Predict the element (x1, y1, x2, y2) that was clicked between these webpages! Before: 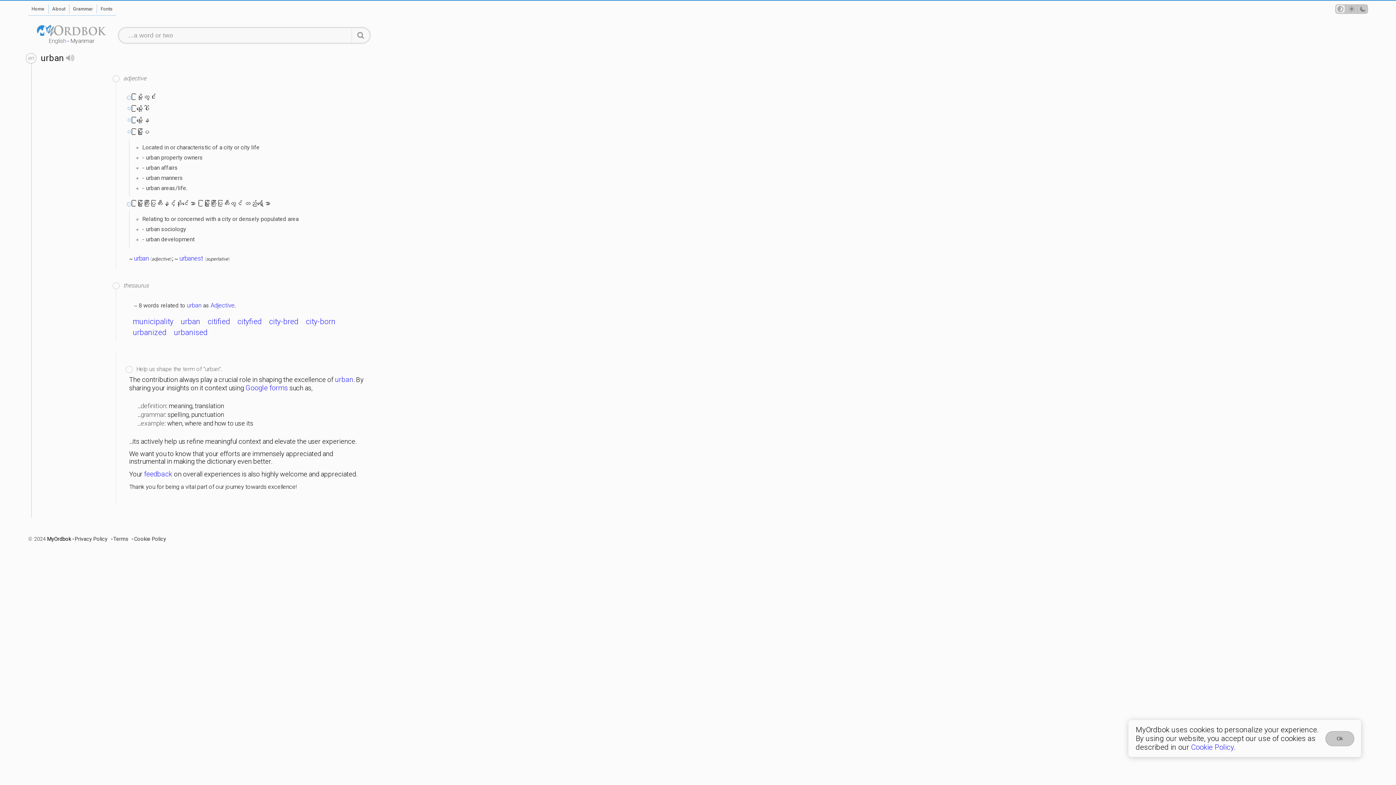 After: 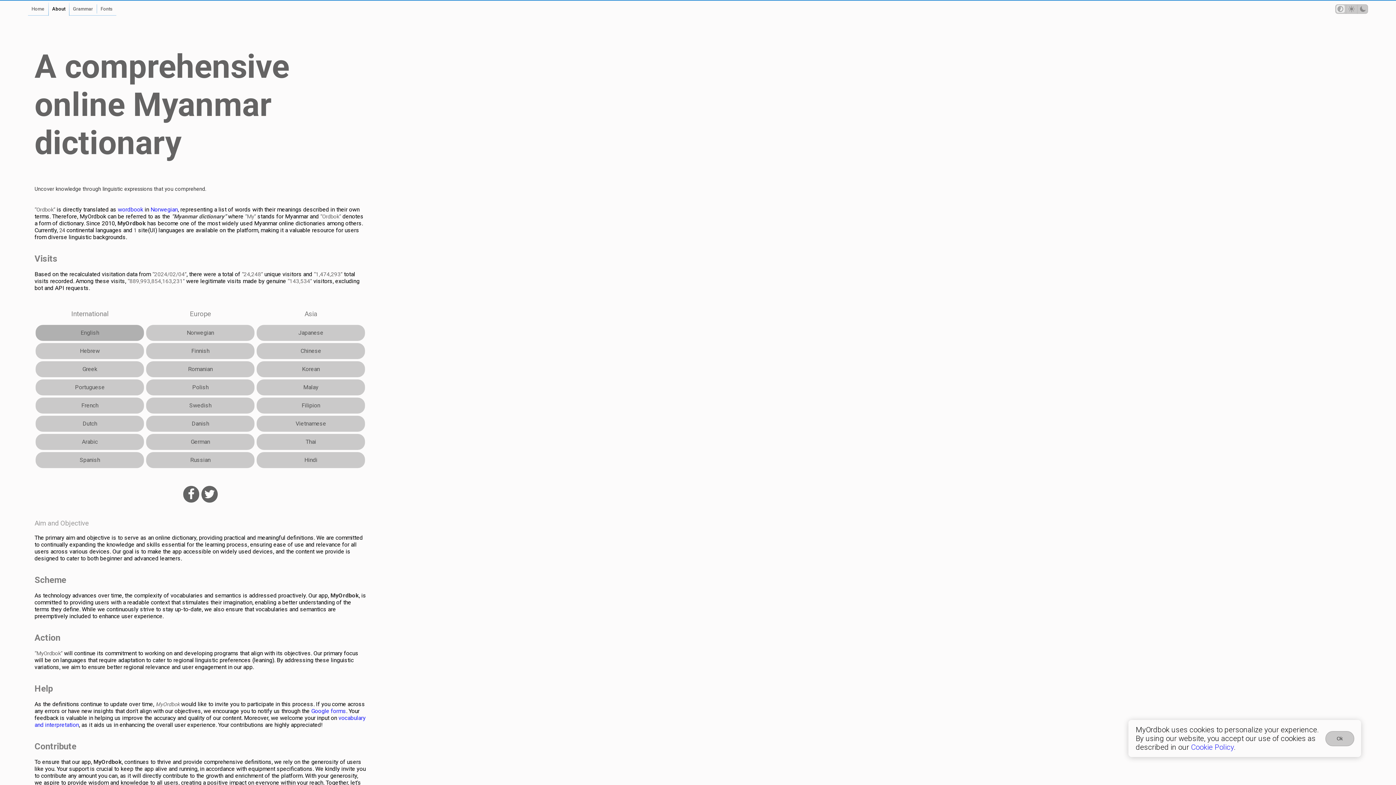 Action: bbox: (48, 4, 69, 13) label: About